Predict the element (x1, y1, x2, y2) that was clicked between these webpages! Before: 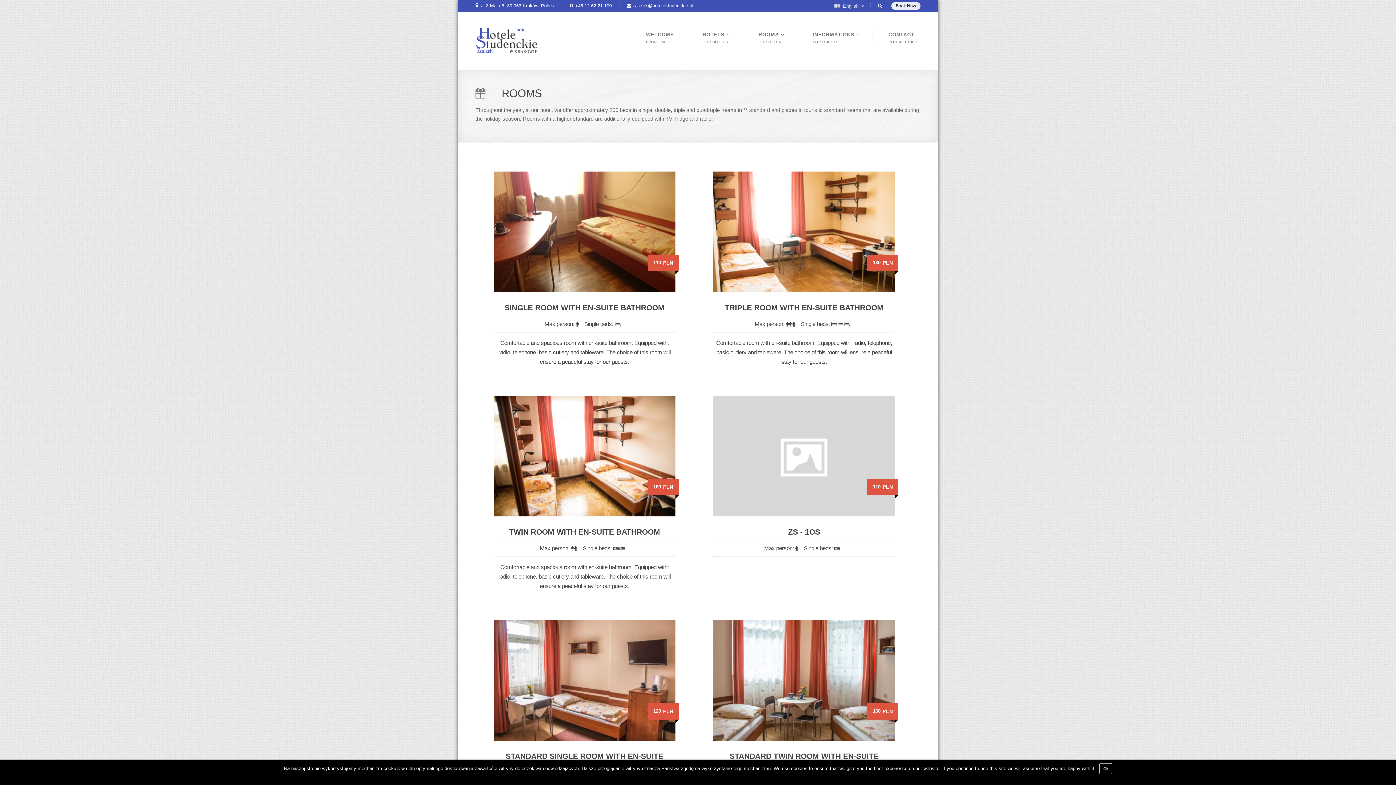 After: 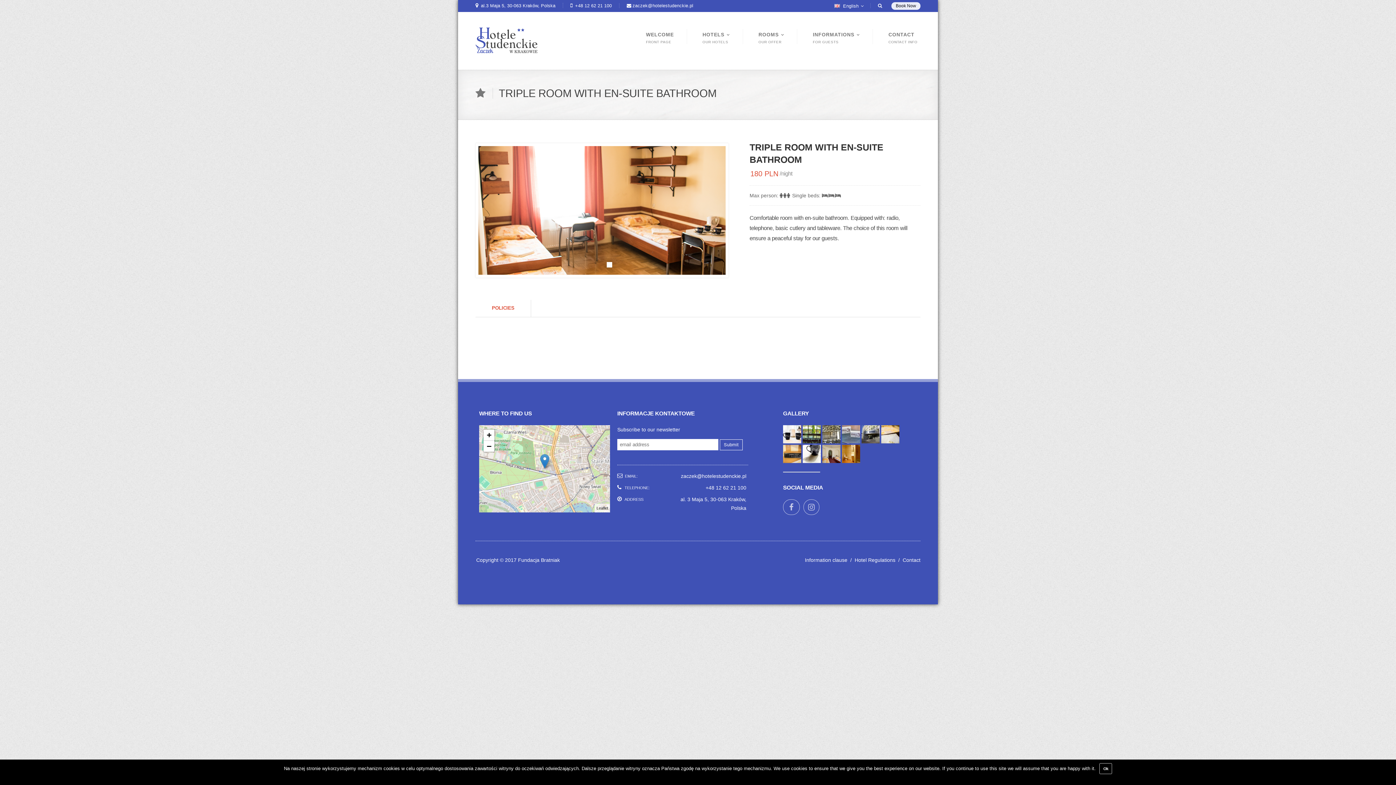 Action: bbox: (792, 181, 816, 187)